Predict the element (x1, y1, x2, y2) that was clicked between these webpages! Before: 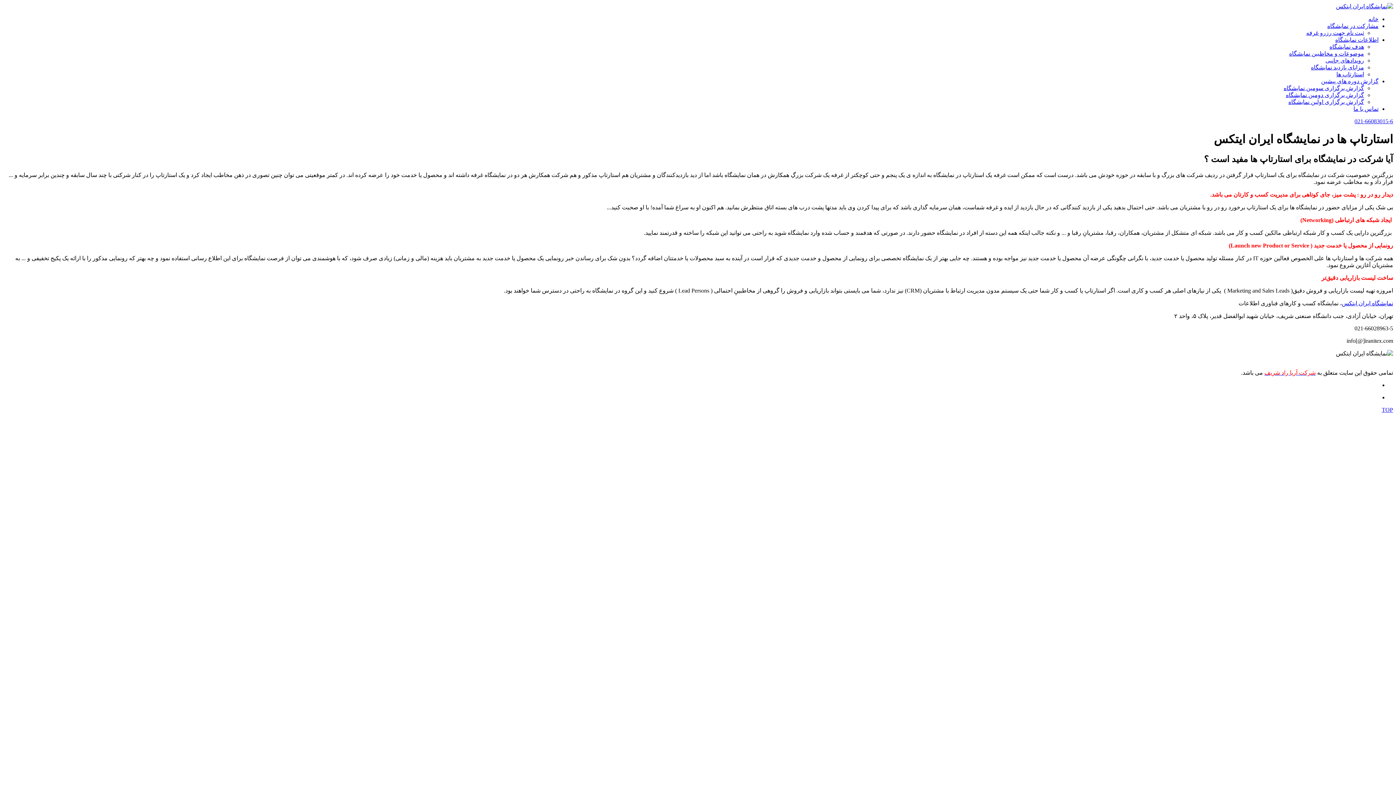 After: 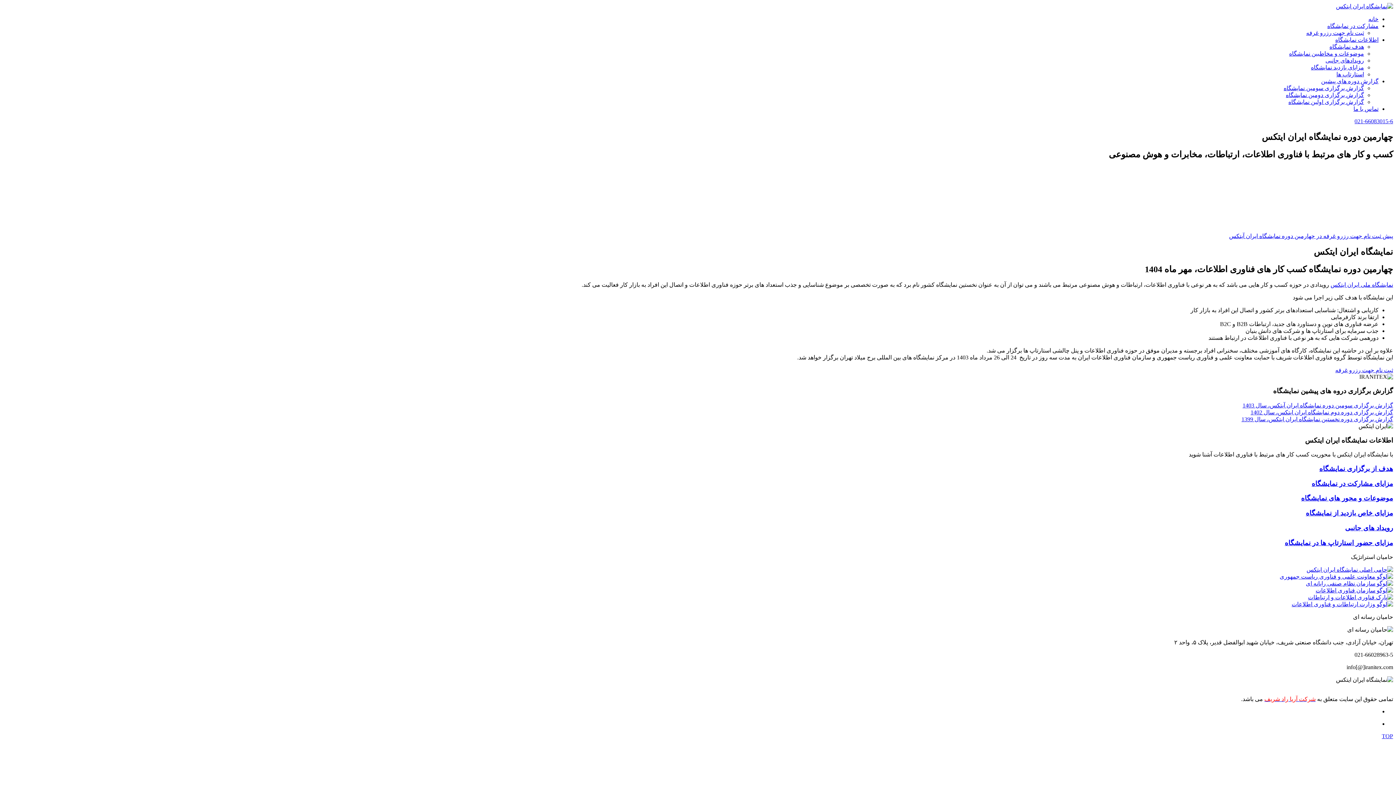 Action: bbox: (1336, 3, 1393, 9)